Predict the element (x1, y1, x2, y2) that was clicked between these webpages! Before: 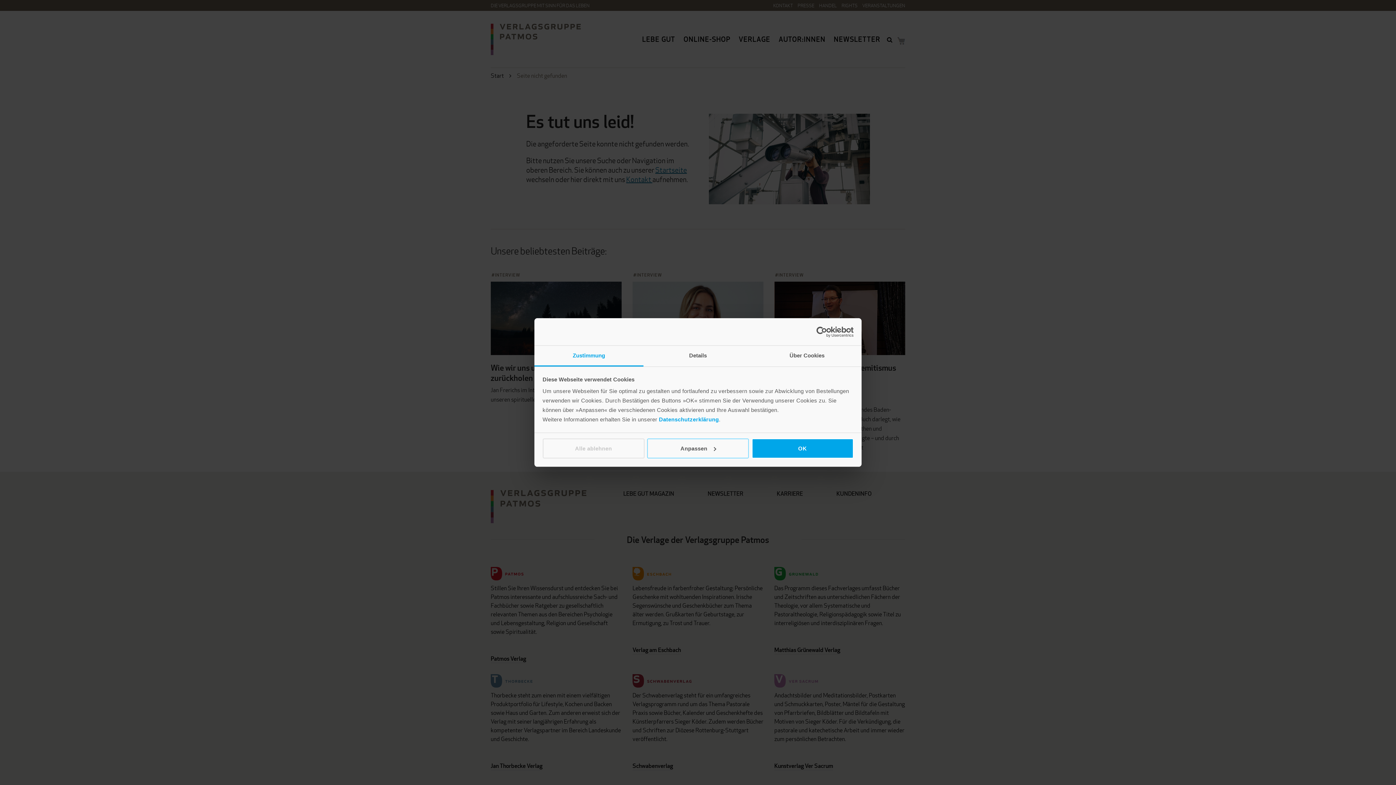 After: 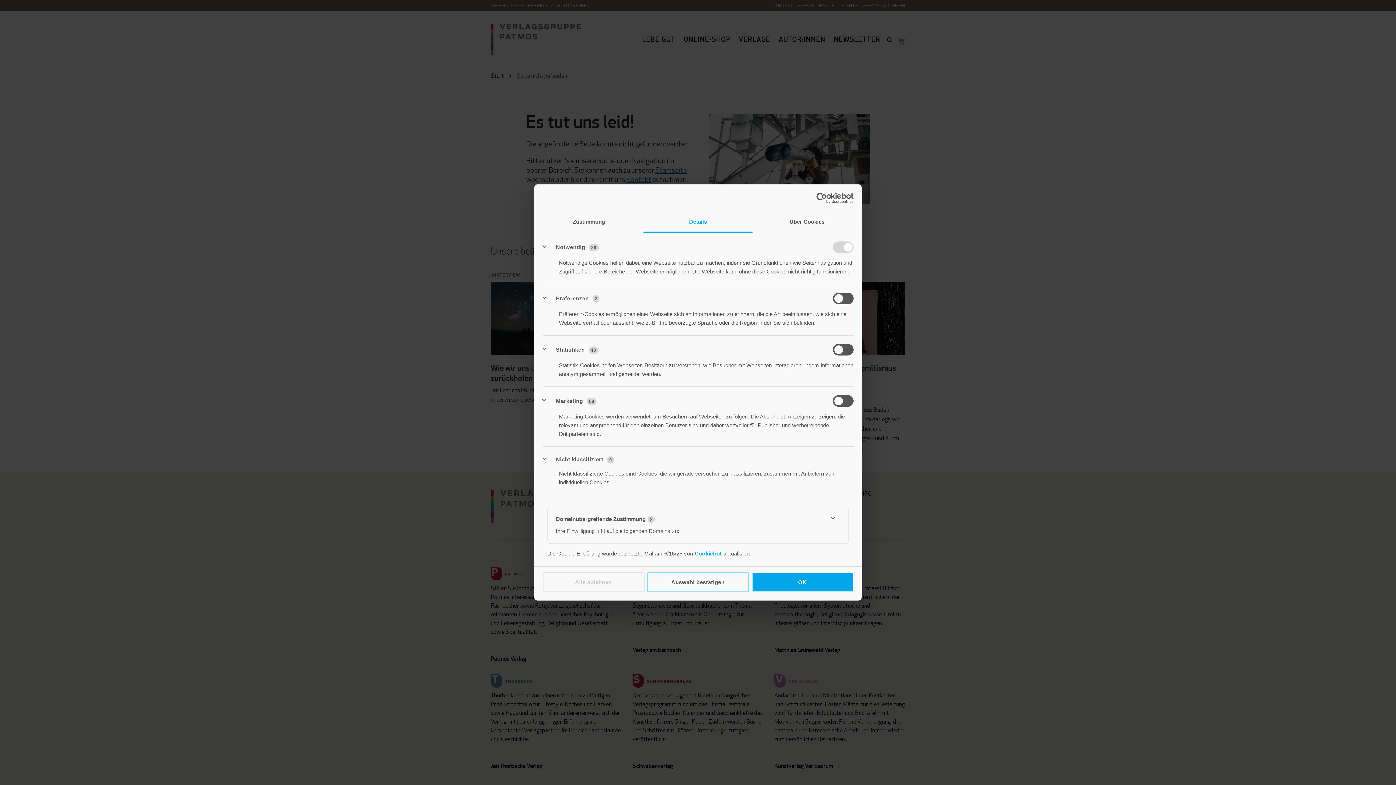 Action: bbox: (647, 438, 749, 458) label: Anpassen